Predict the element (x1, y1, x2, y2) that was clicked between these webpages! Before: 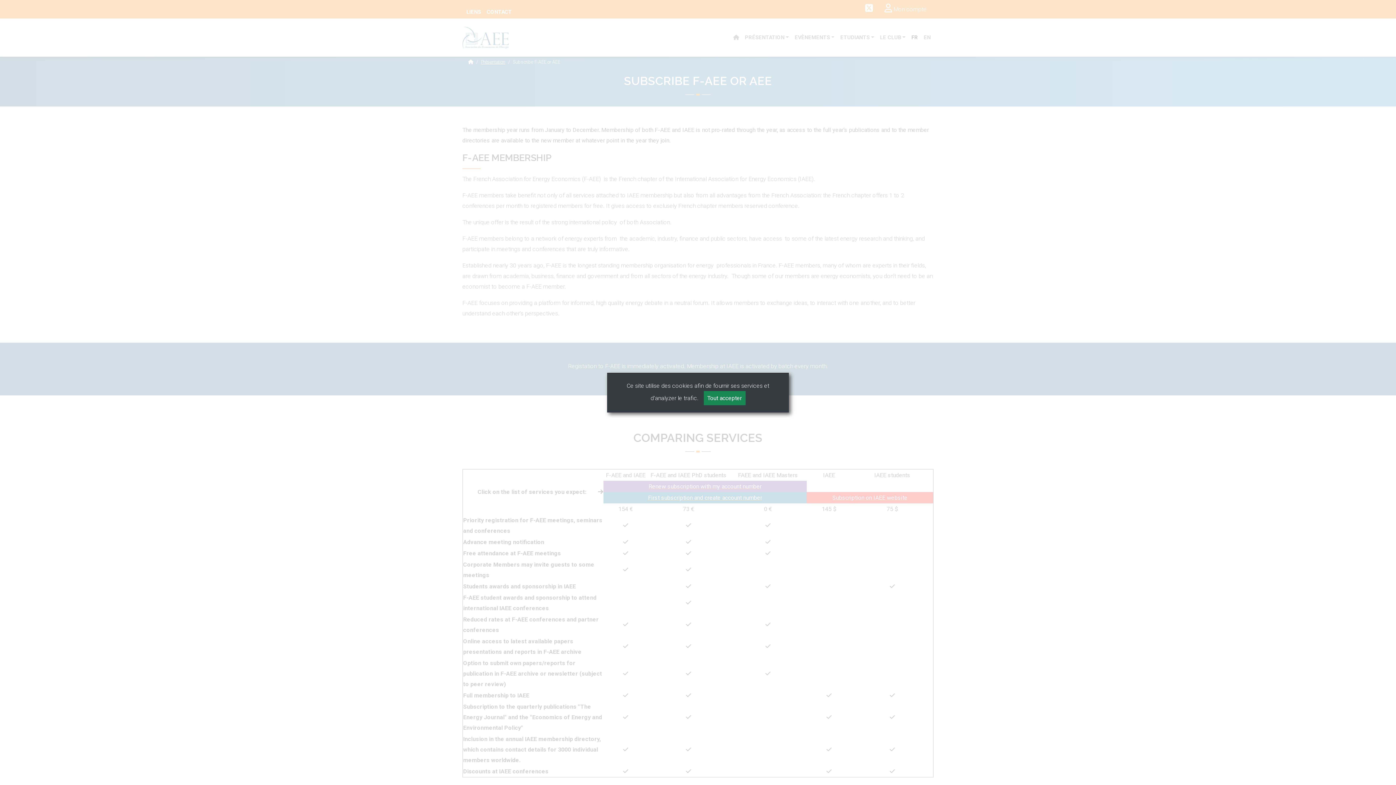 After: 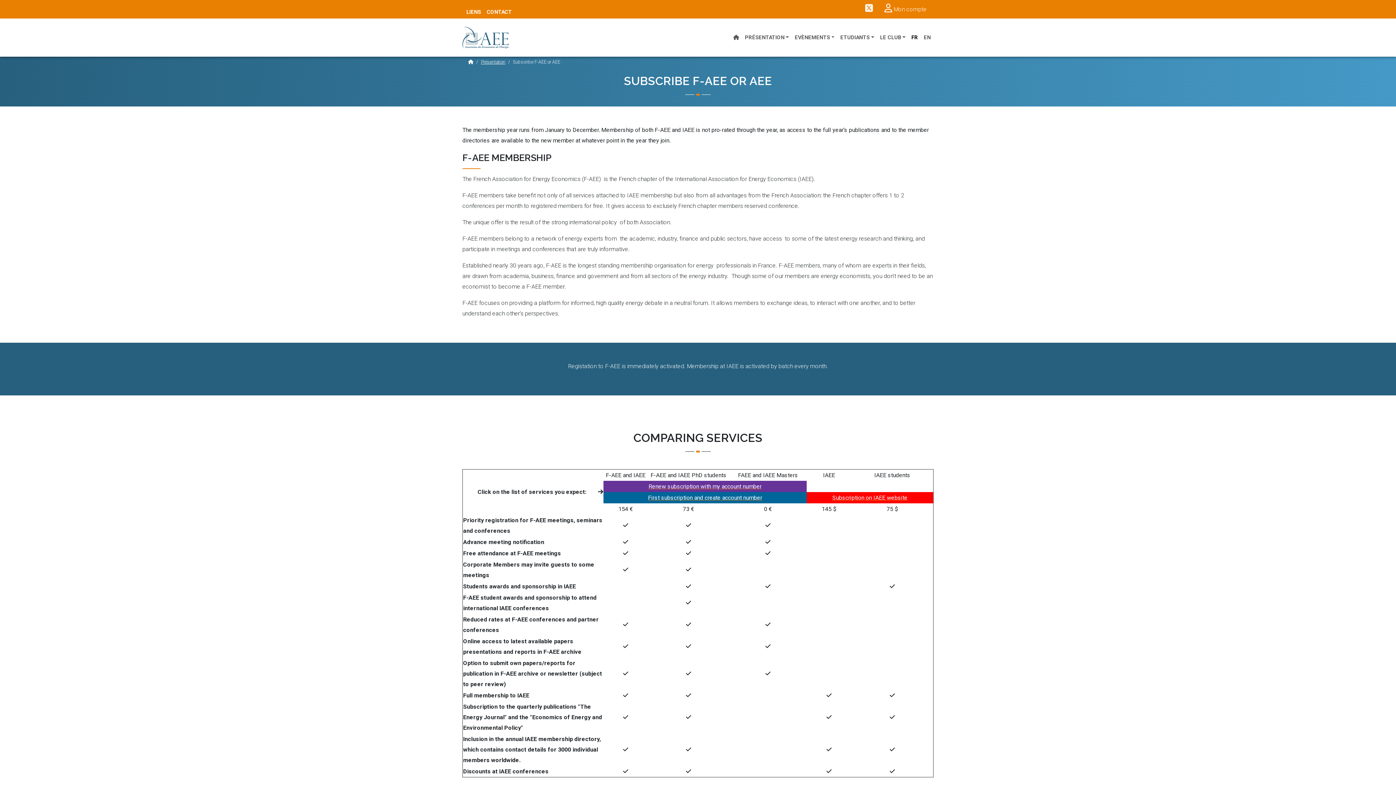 Action: label: Tout accepter bbox: (703, 391, 745, 405)